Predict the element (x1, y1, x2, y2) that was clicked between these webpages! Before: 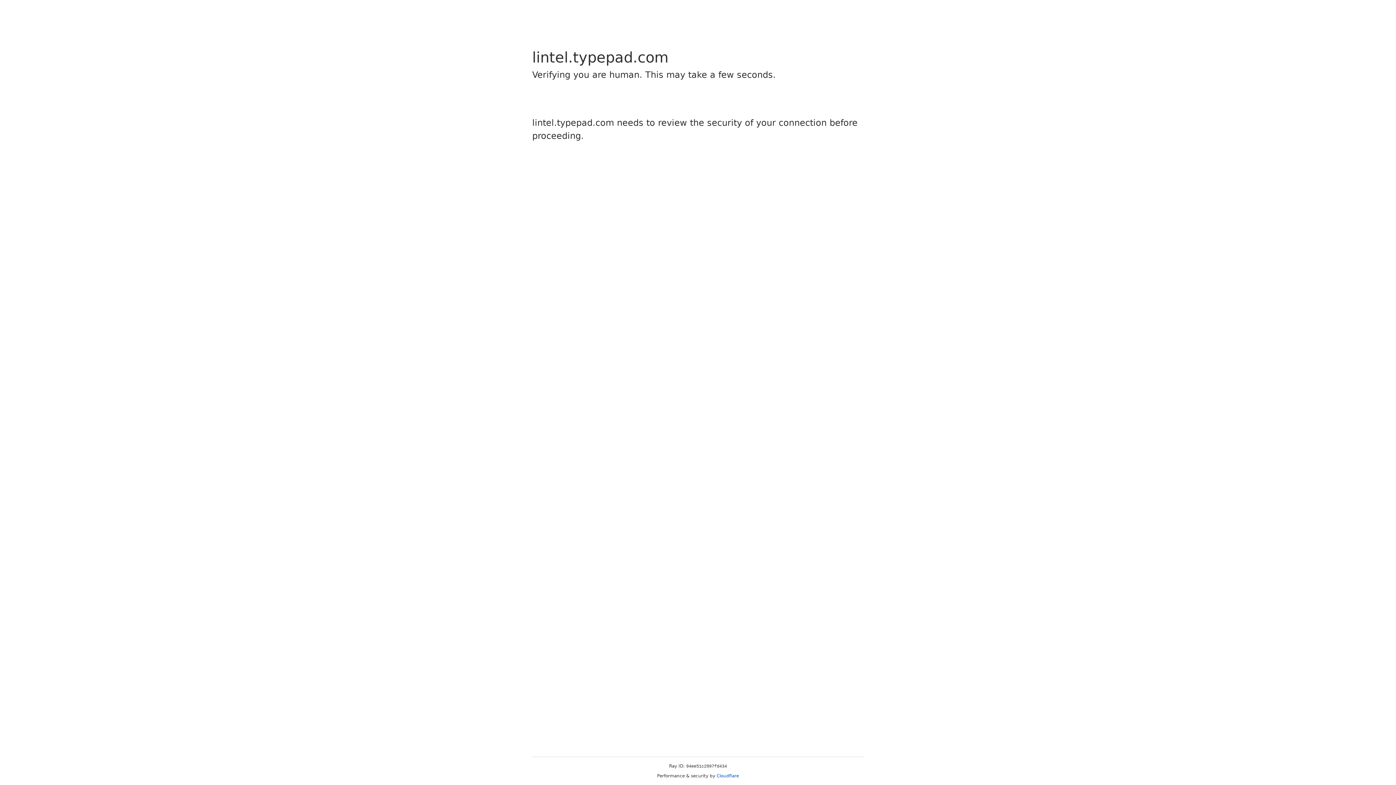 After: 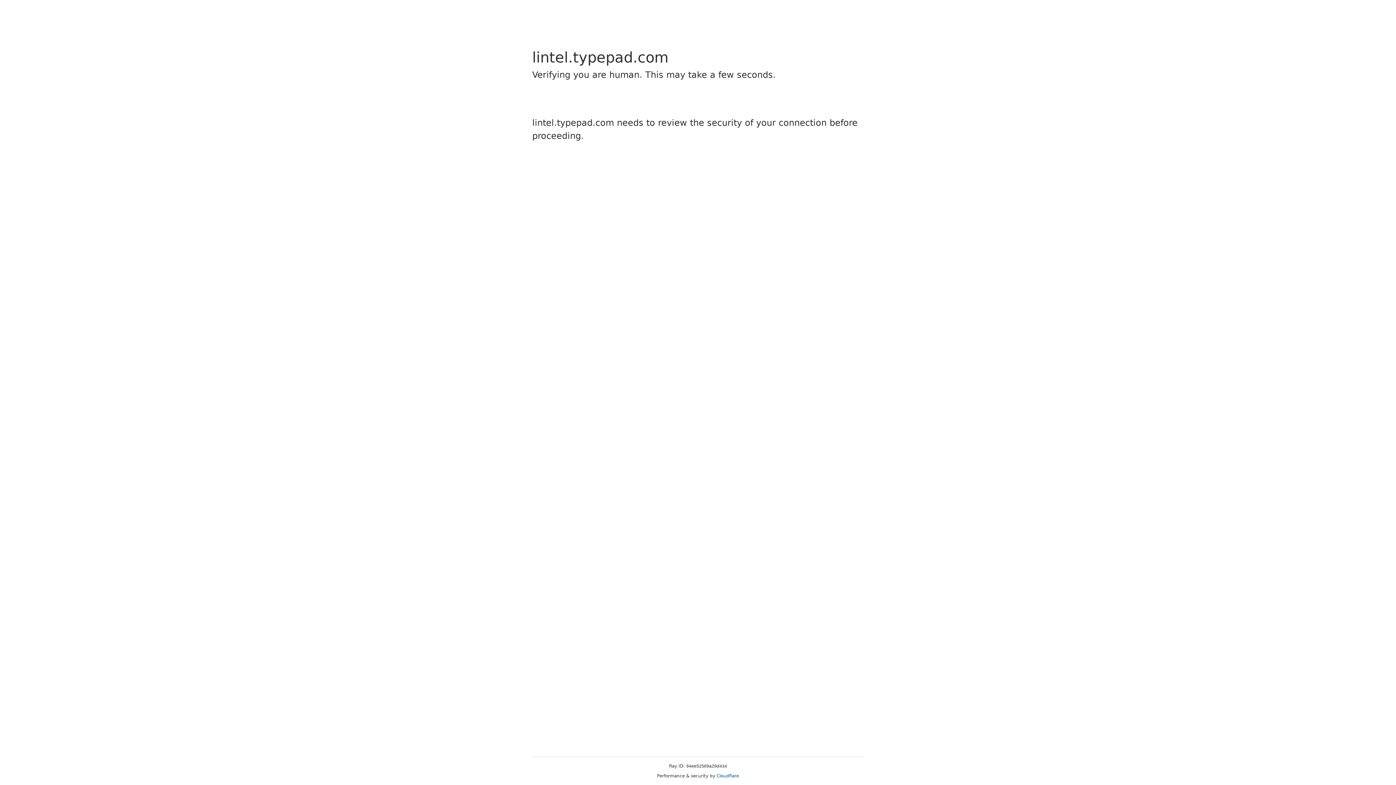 Action: bbox: (716, 773, 739, 778) label: Cloudflare